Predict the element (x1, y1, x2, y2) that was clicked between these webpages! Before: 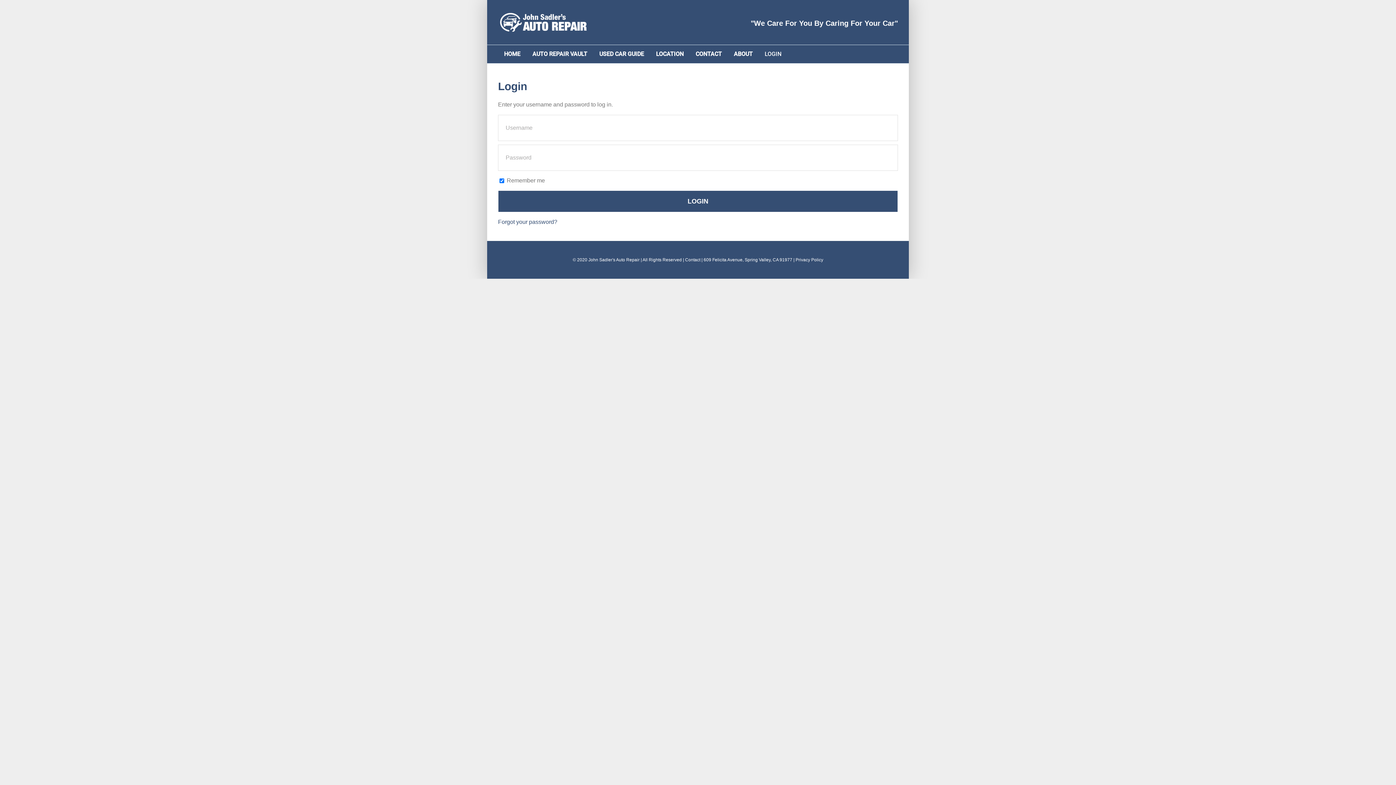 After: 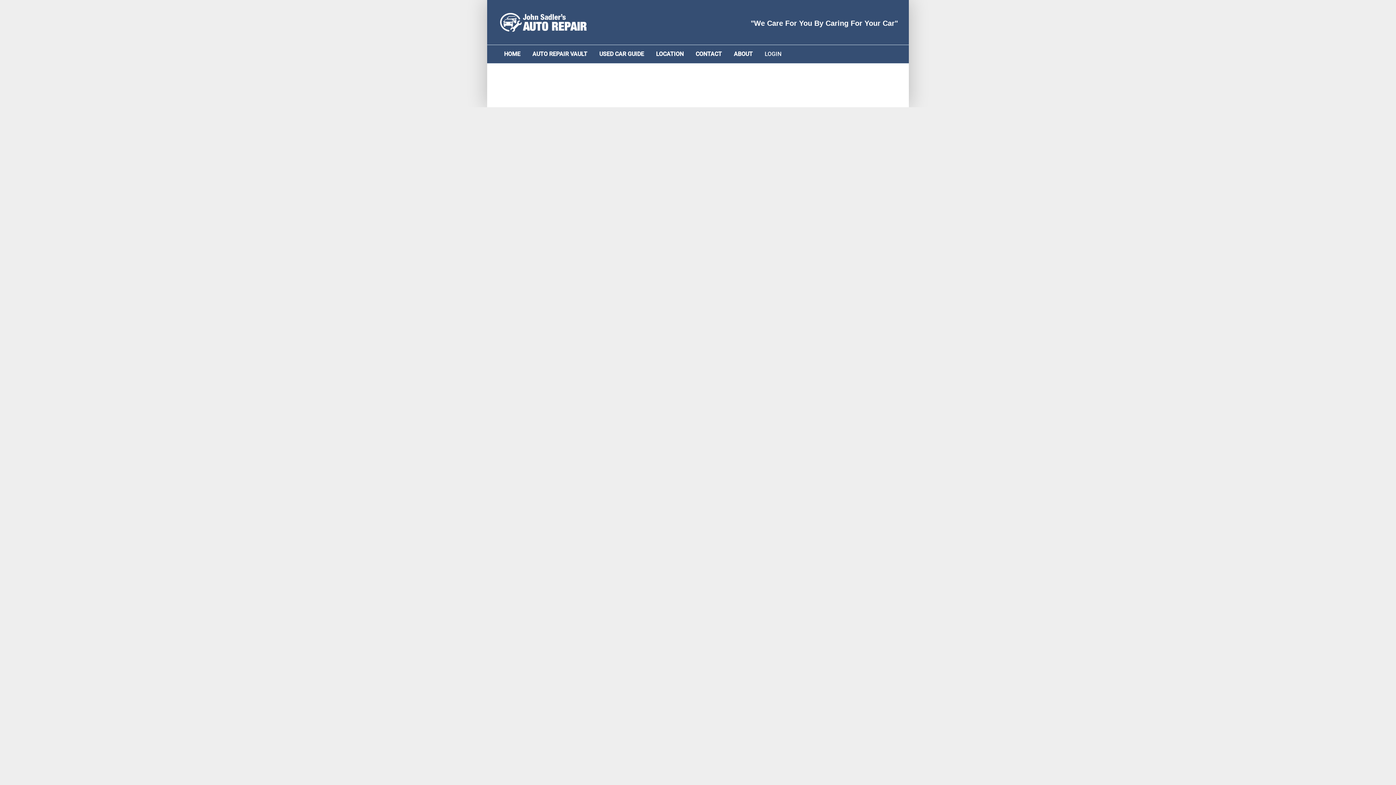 Action: label: Privacy Policy bbox: (795, 257, 823, 262)